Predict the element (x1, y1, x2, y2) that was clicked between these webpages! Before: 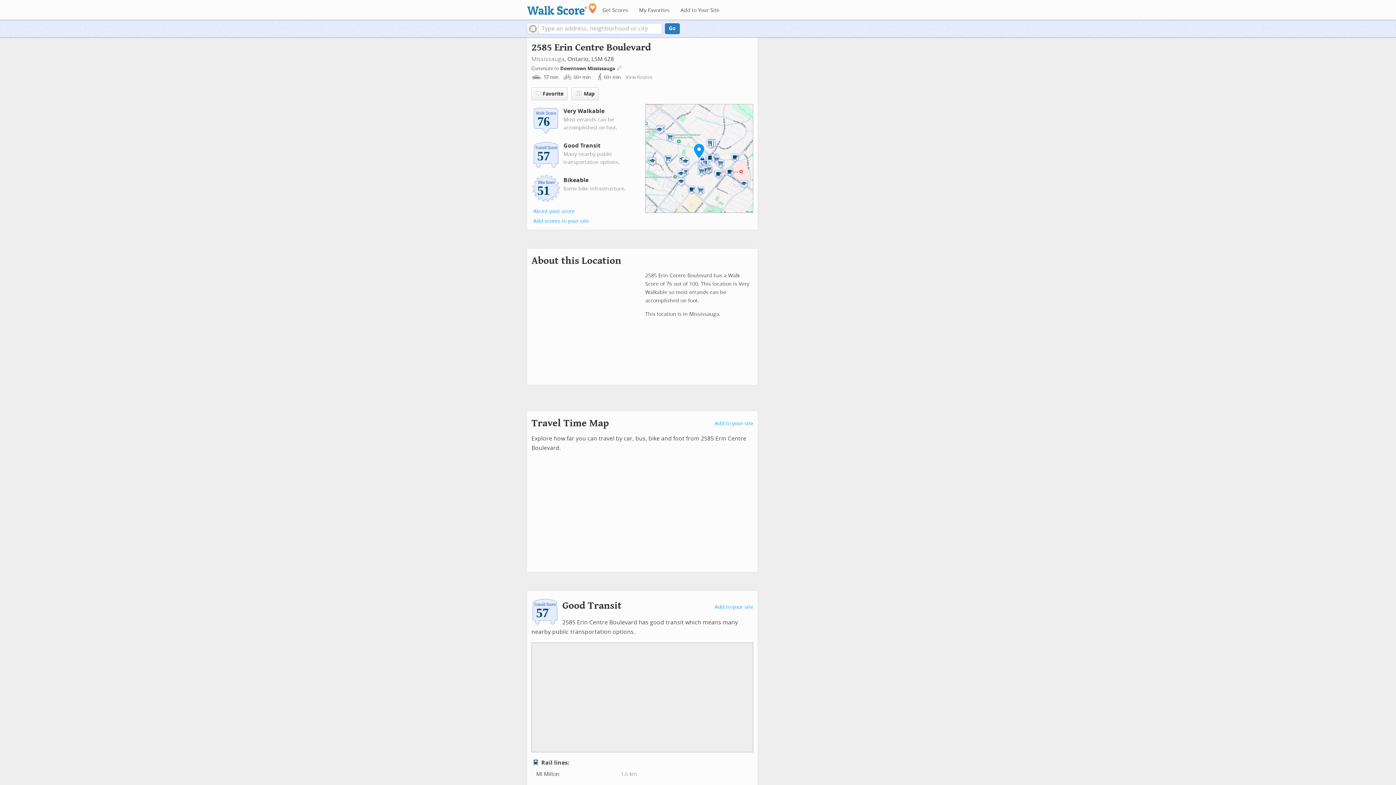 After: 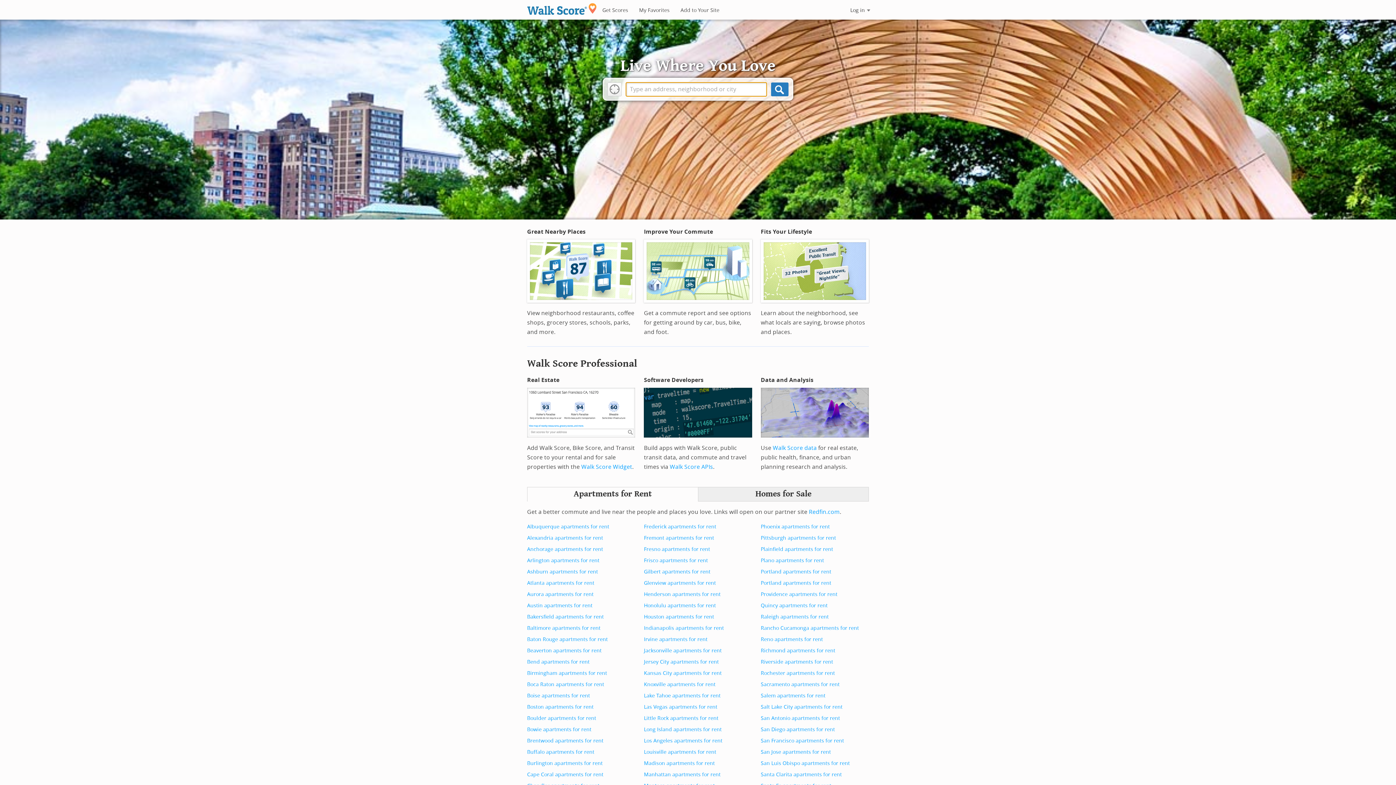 Action: bbox: (527, 2, 596, 14) label: Walk Score Logo